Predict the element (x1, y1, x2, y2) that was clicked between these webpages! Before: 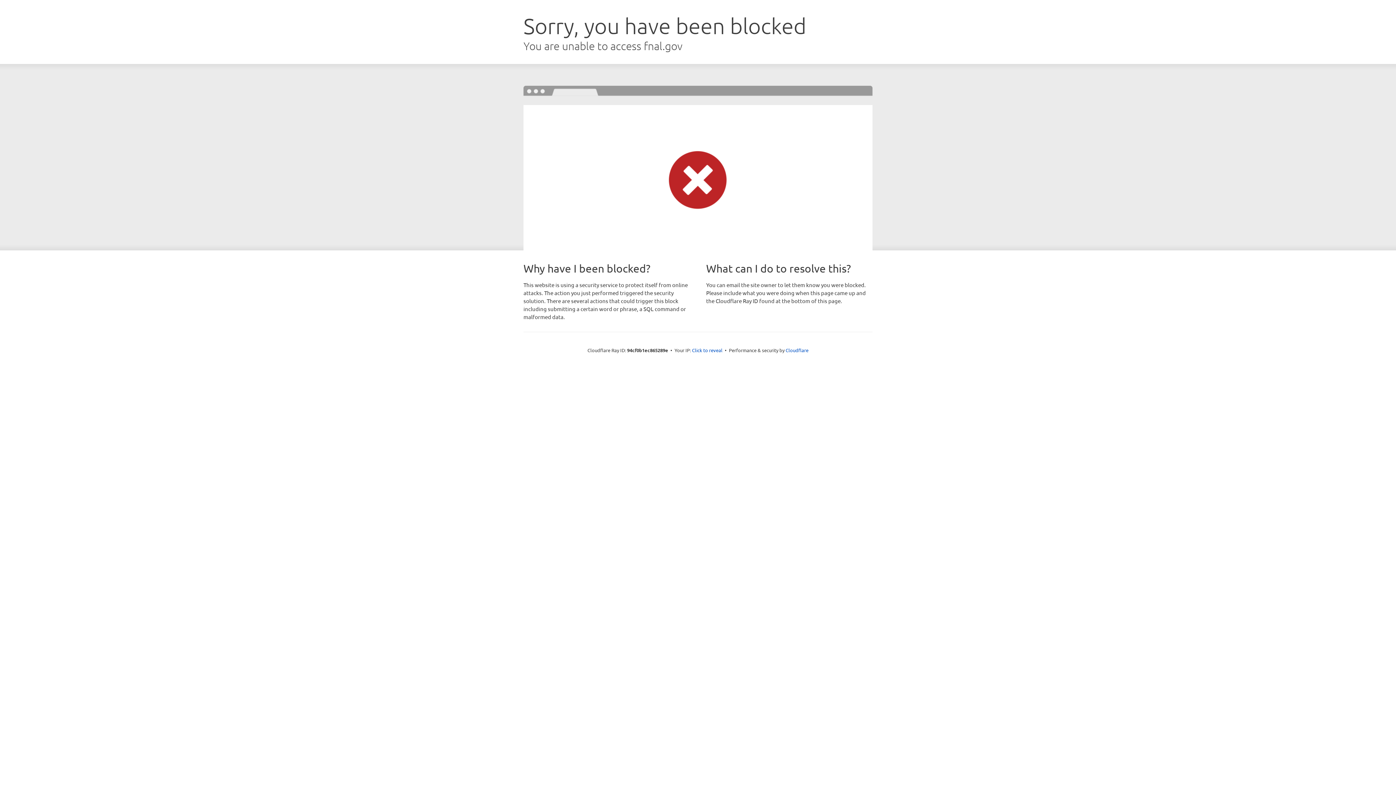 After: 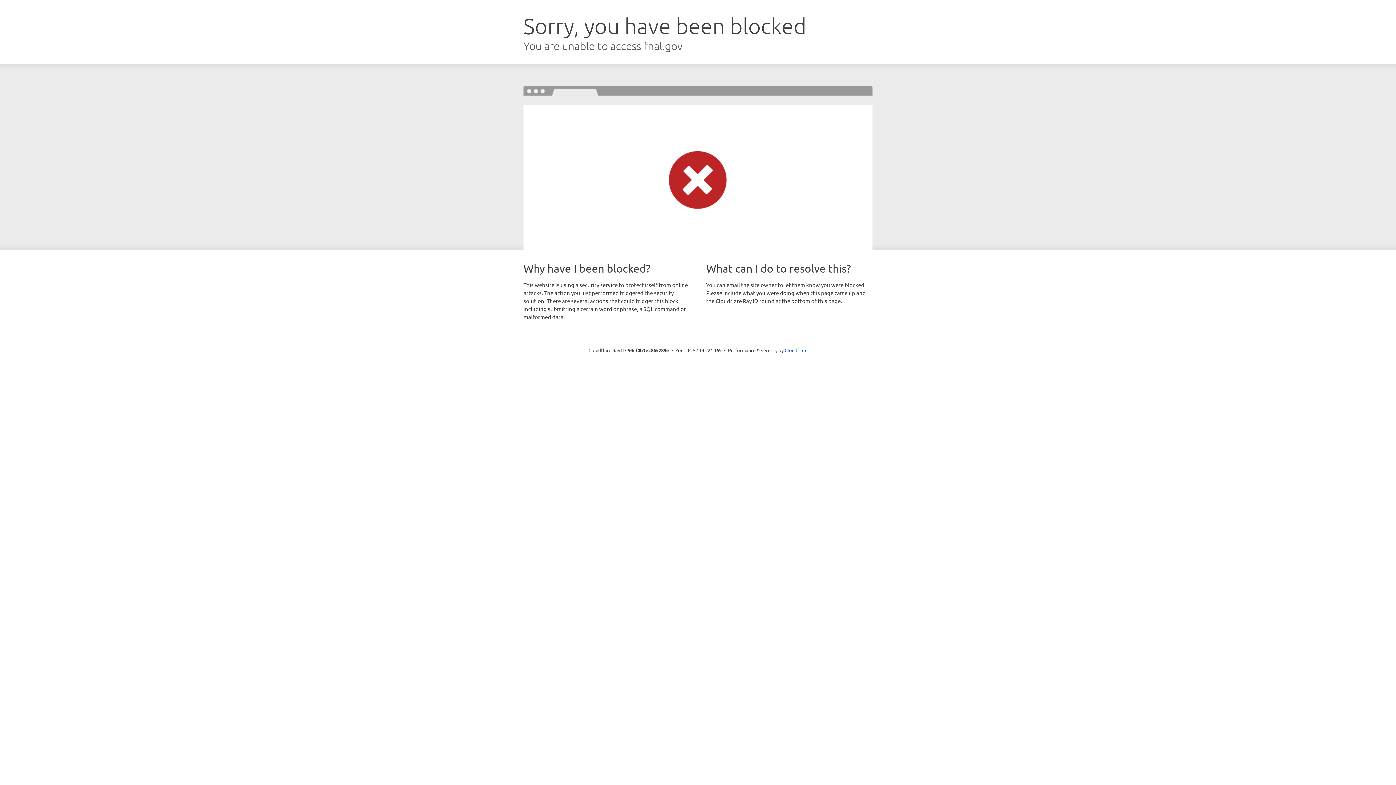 Action: label: Click to reveal bbox: (692, 346, 722, 353)